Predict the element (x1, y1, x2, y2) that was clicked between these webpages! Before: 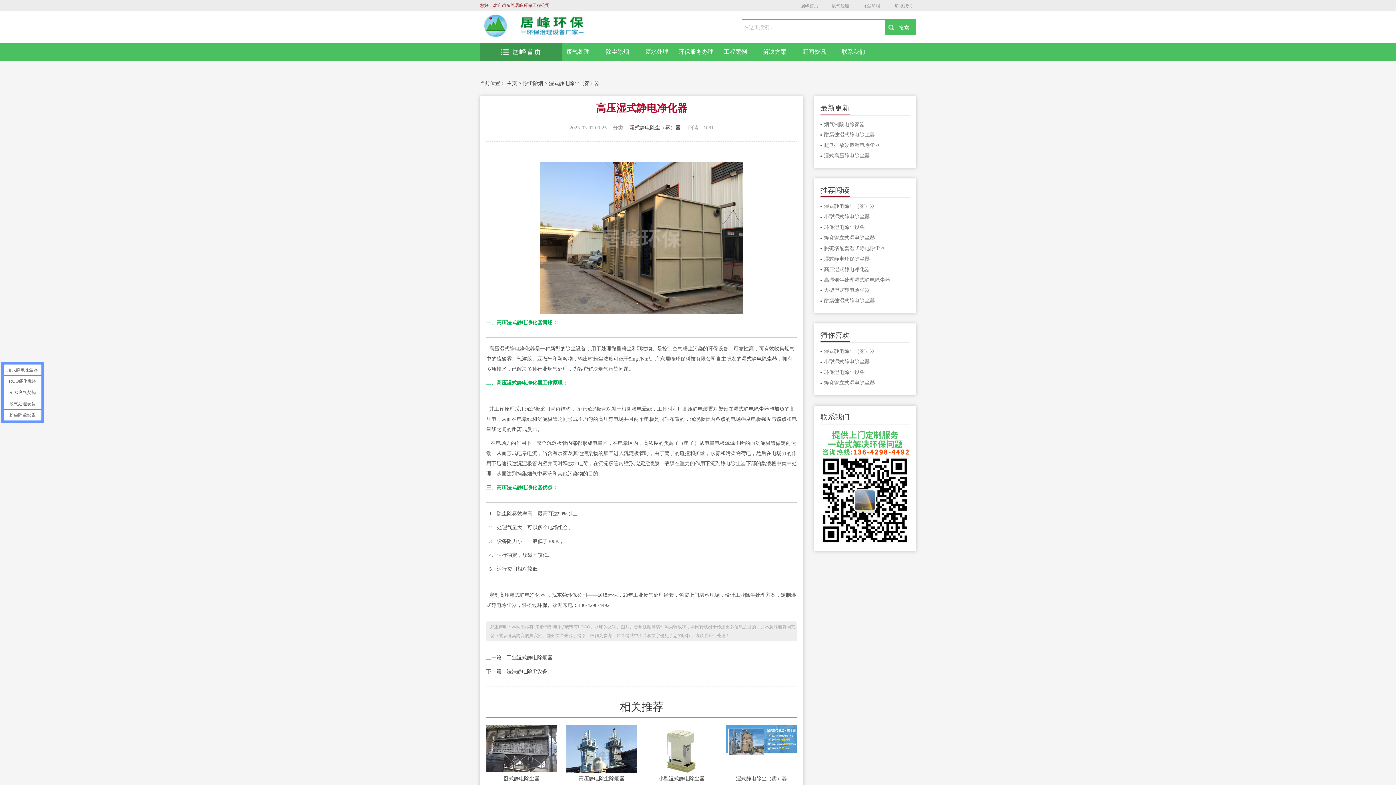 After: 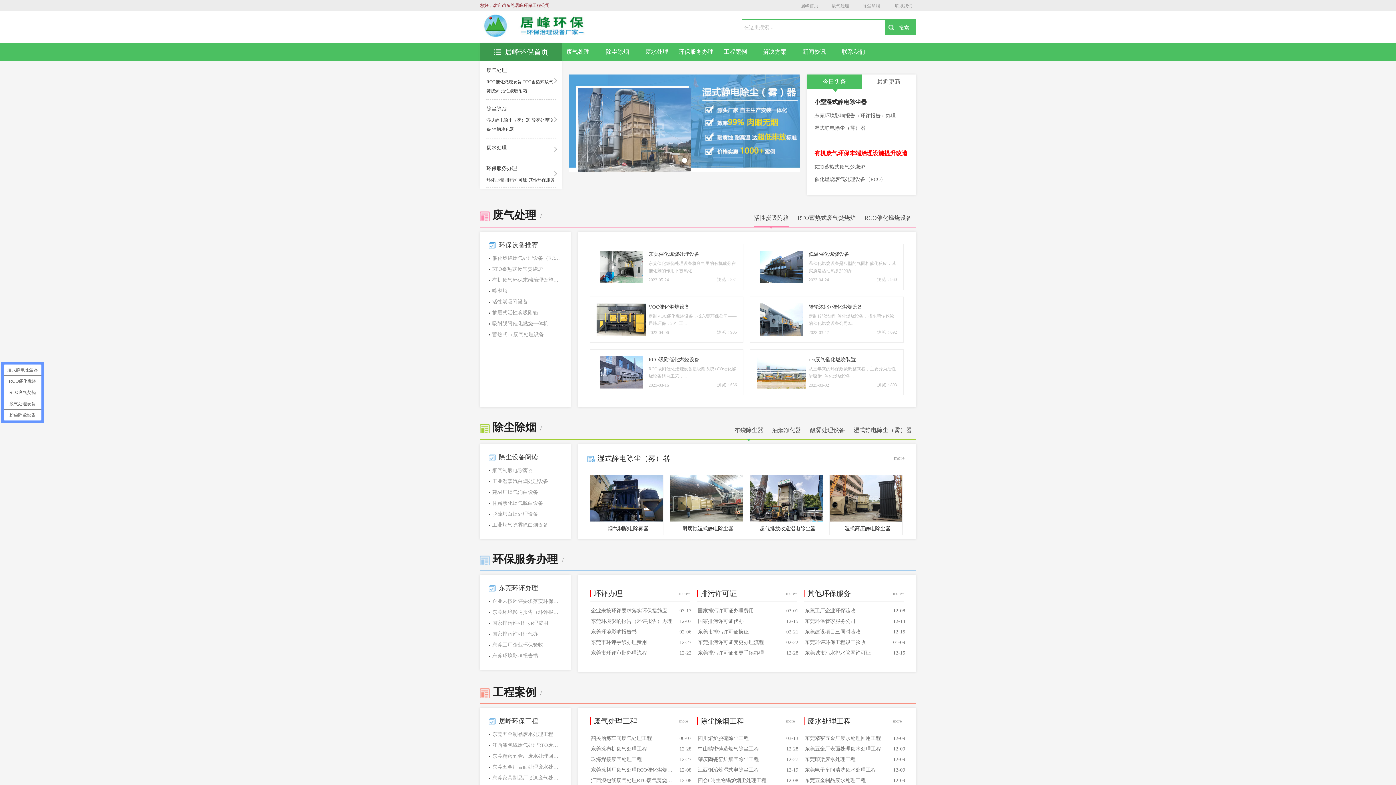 Action: bbox: (506, 80, 517, 86) label: 主页